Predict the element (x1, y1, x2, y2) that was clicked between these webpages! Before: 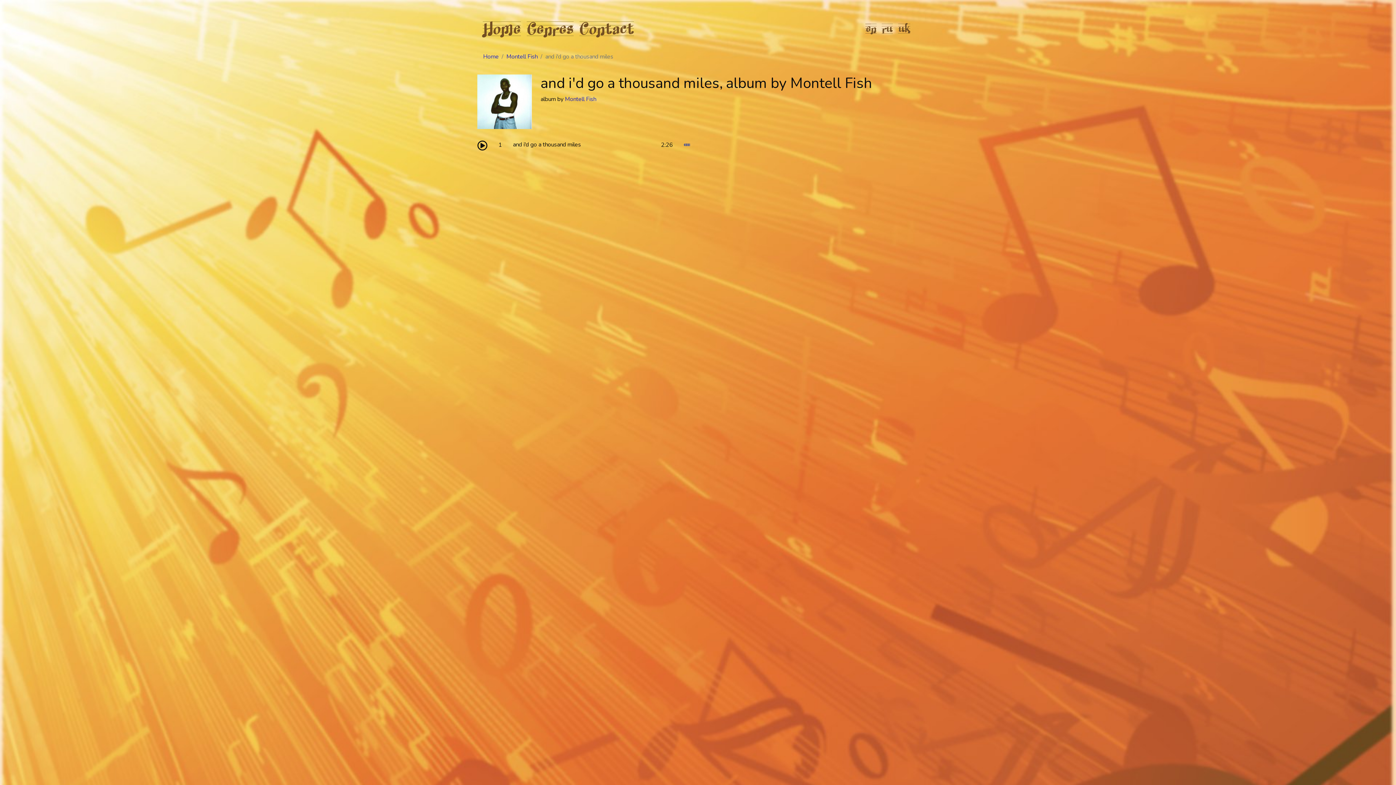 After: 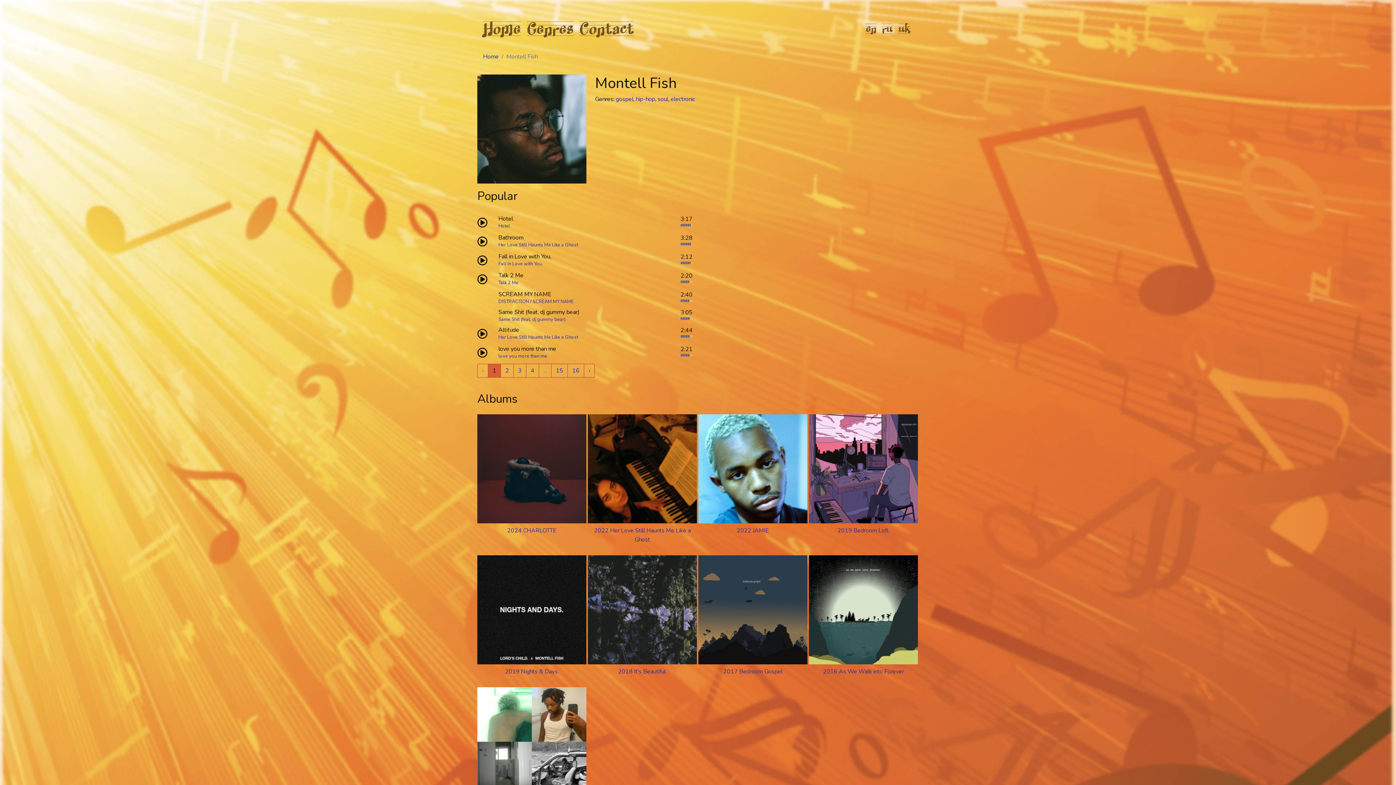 Action: bbox: (565, 95, 596, 103) label: Montell Fish